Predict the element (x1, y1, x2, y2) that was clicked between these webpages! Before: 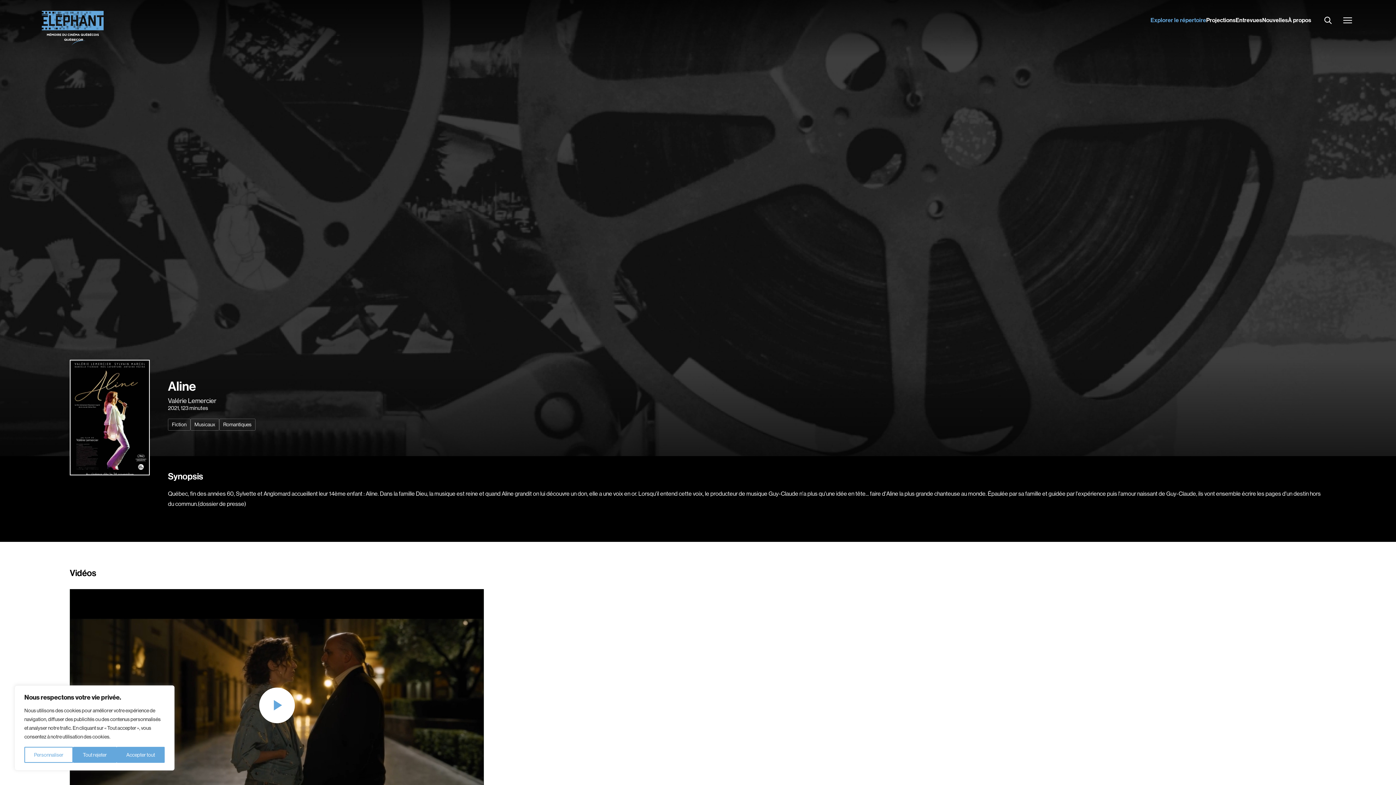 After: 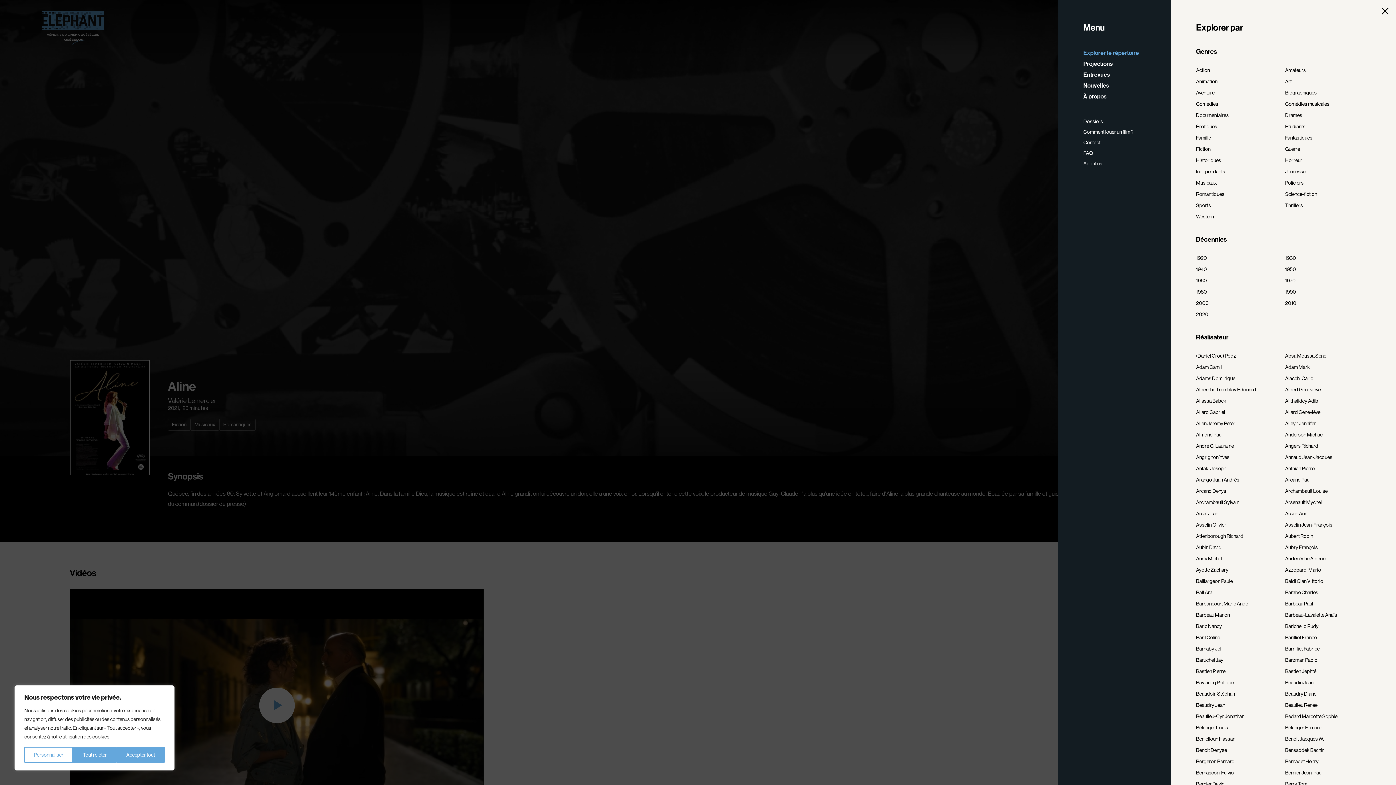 Action: bbox: (1341, 17, 1354, 24) label: Ouvrir le menu latéral